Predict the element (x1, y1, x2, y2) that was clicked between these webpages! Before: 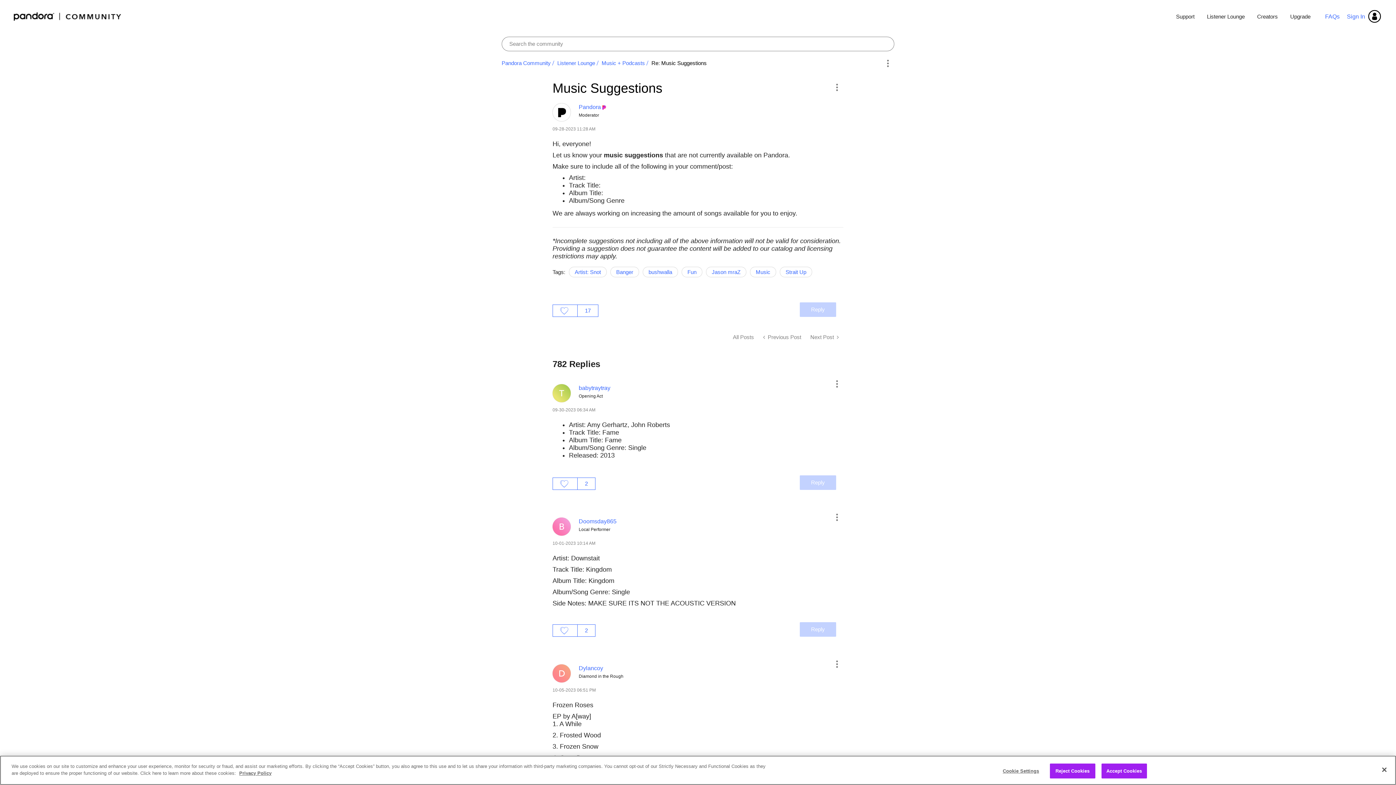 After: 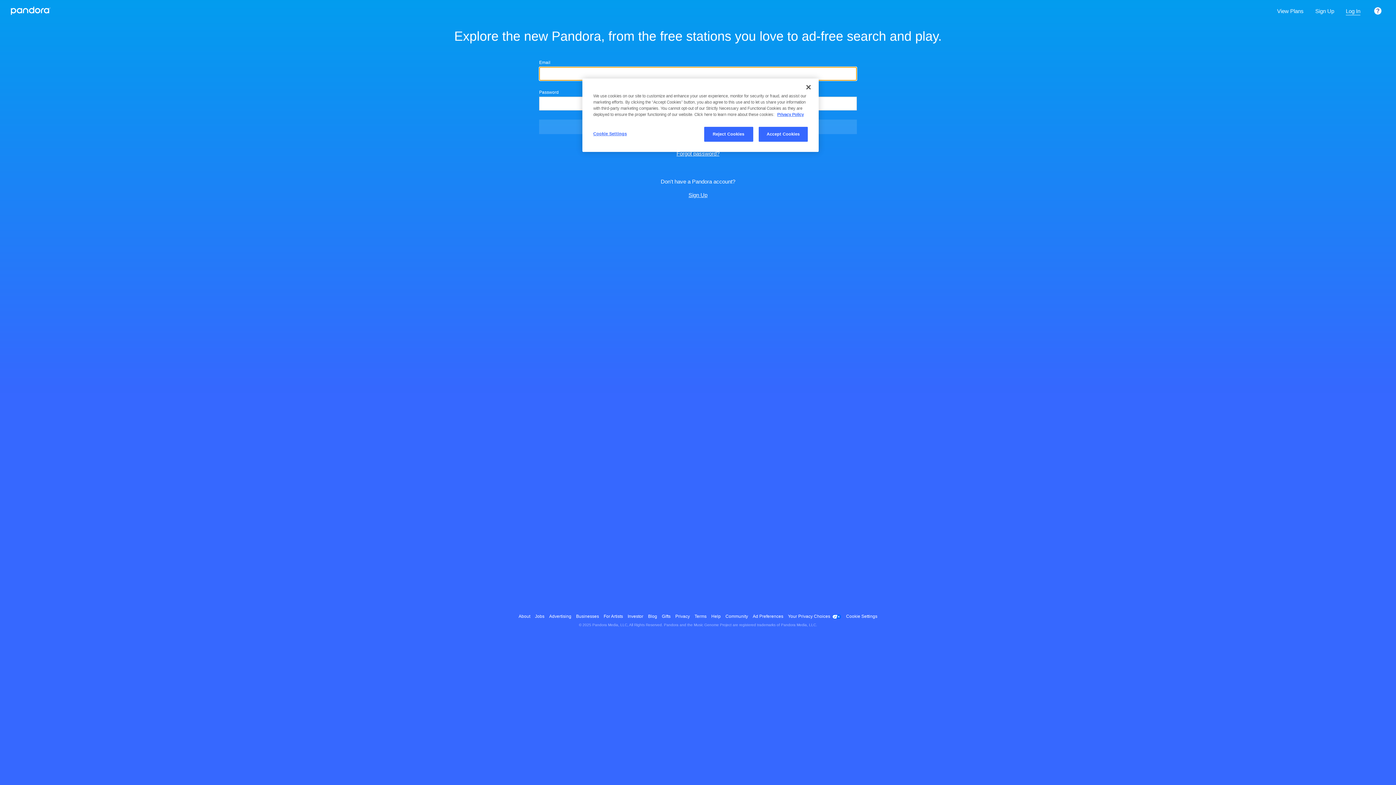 Action: label: Sign In bbox: (1343, 9, 1385, 23)